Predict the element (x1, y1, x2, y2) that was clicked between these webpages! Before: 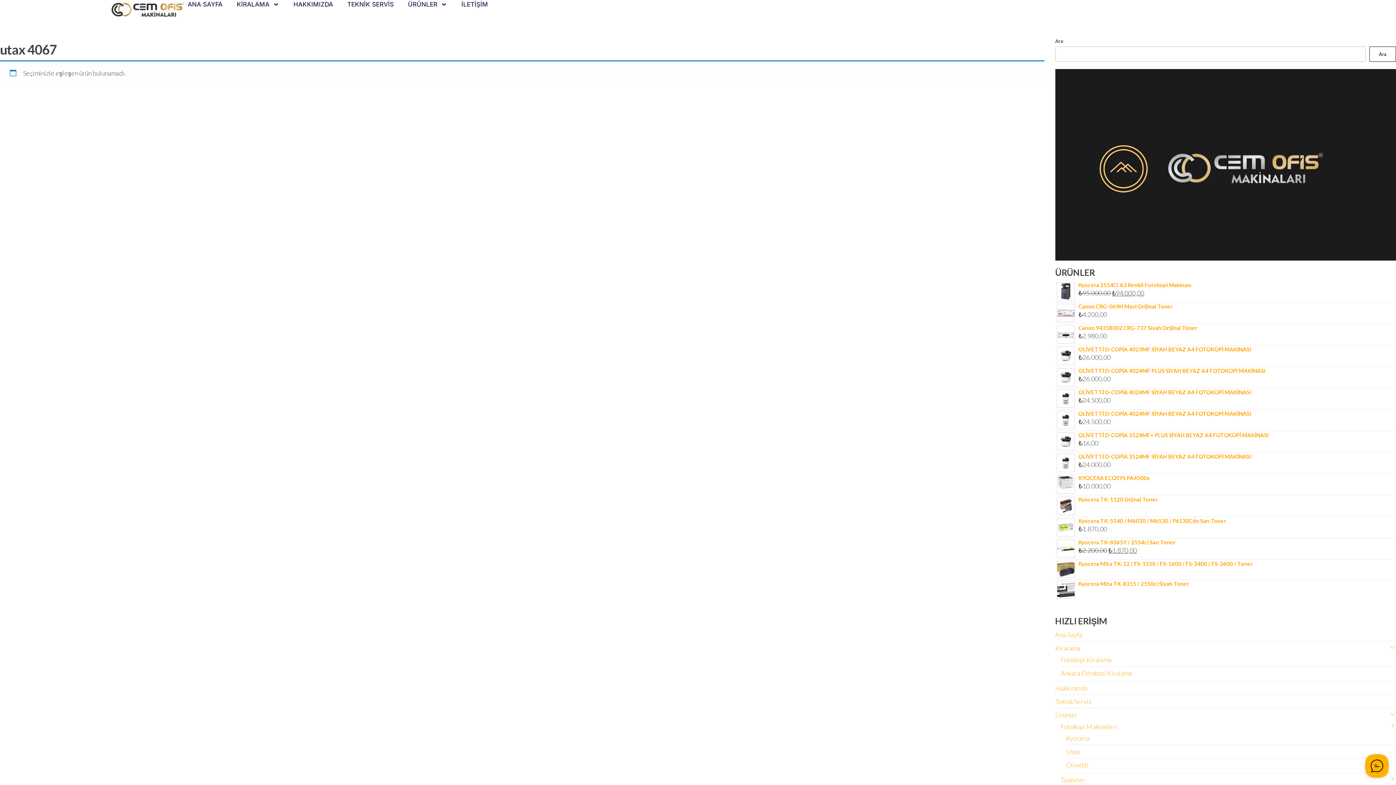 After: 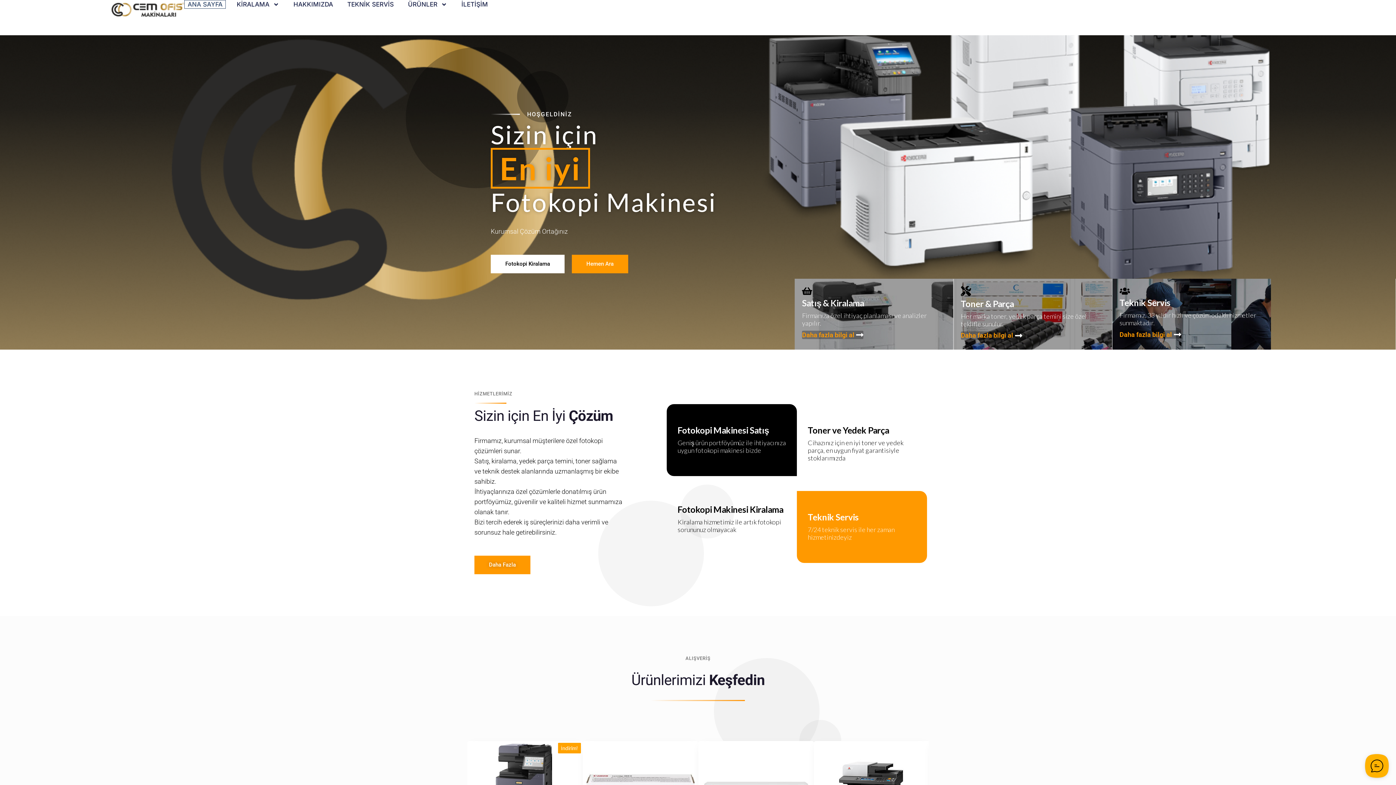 Action: bbox: (184, 0, 225, 8) label: ANA SAYFA